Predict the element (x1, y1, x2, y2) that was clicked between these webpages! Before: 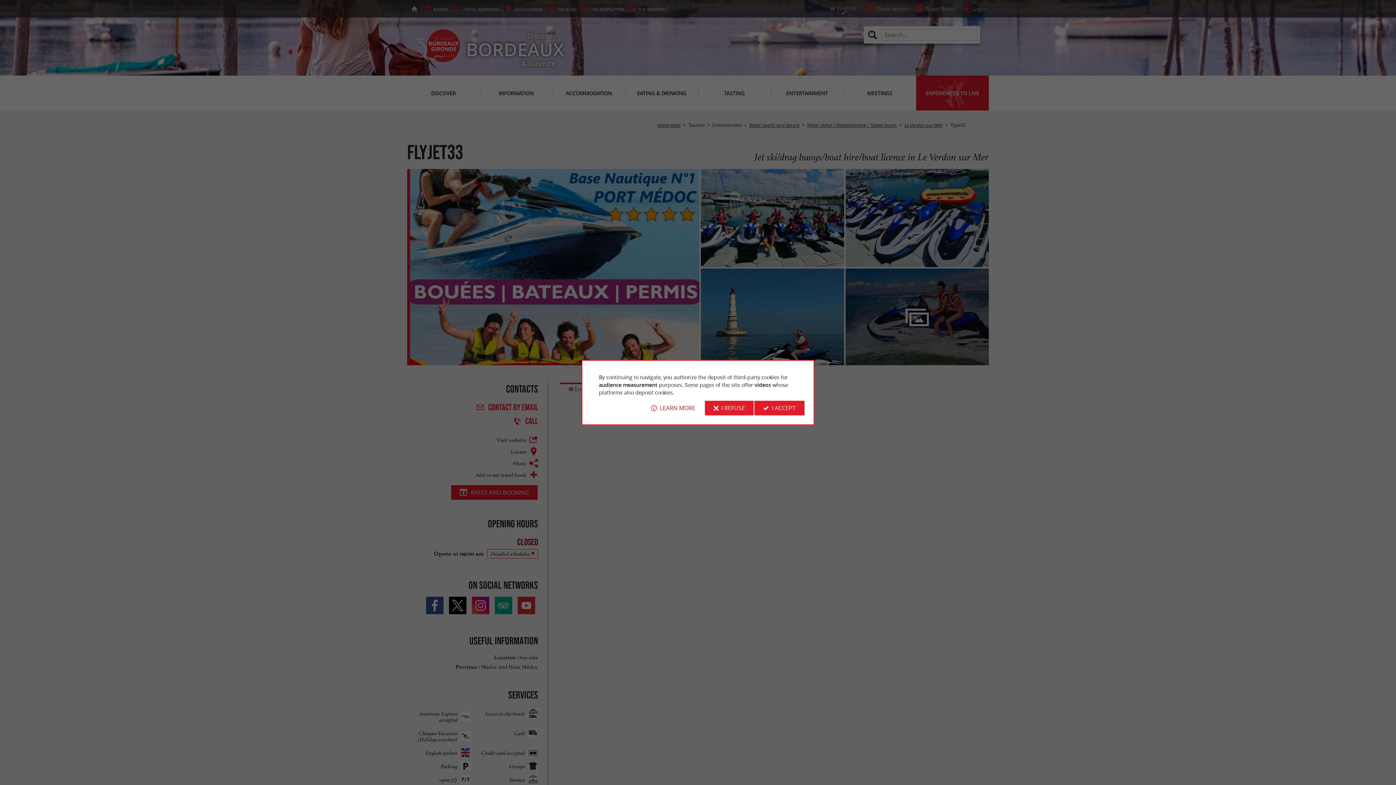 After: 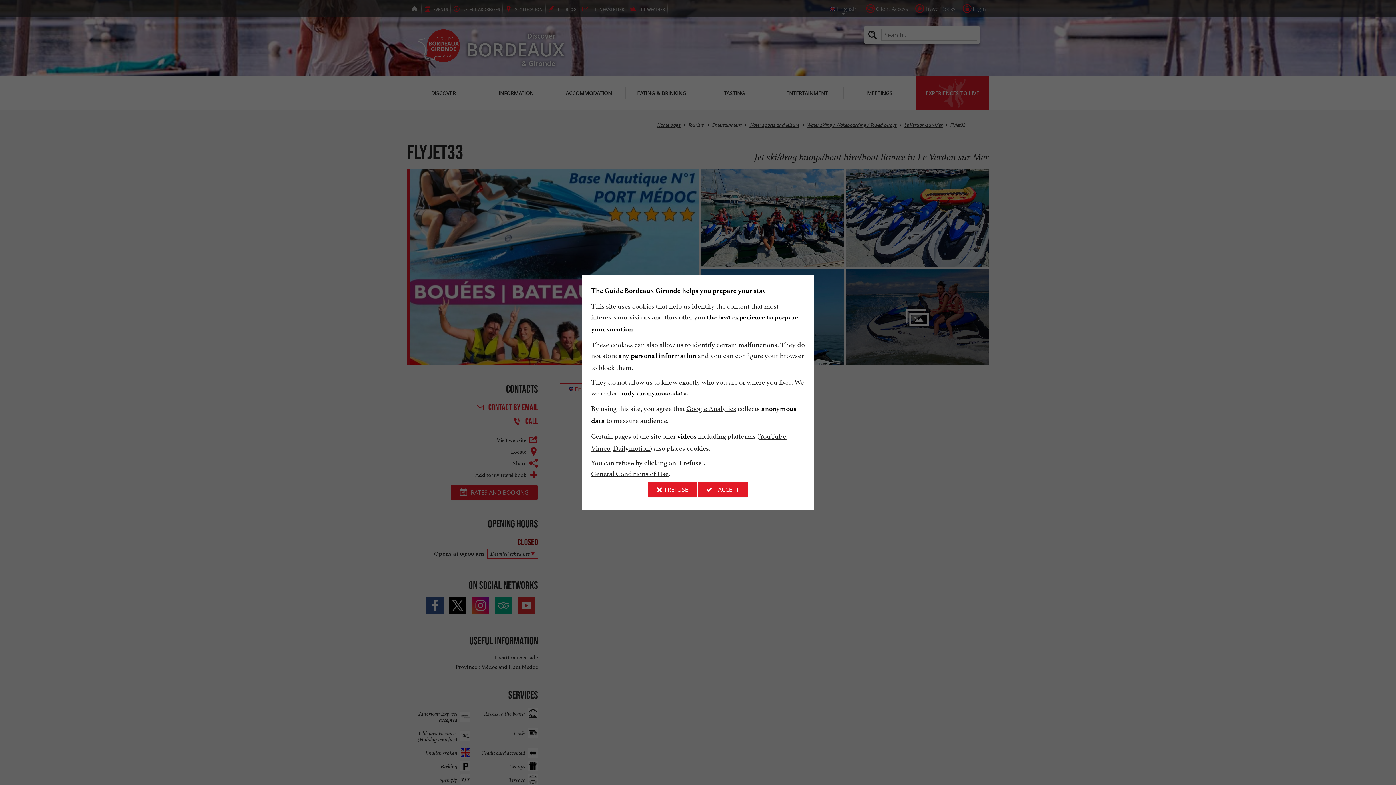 Action: bbox: (642, 400, 704, 415) label: LEARN MORE